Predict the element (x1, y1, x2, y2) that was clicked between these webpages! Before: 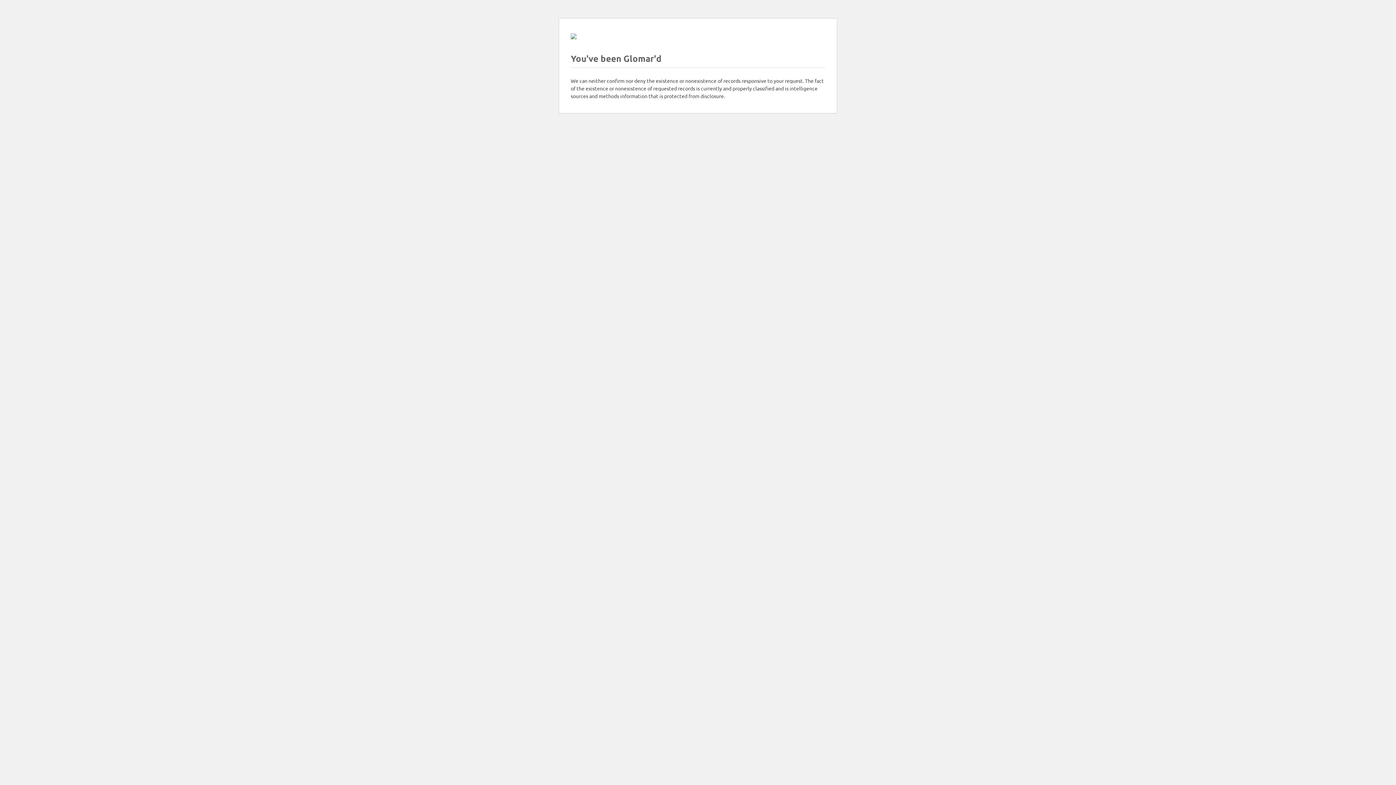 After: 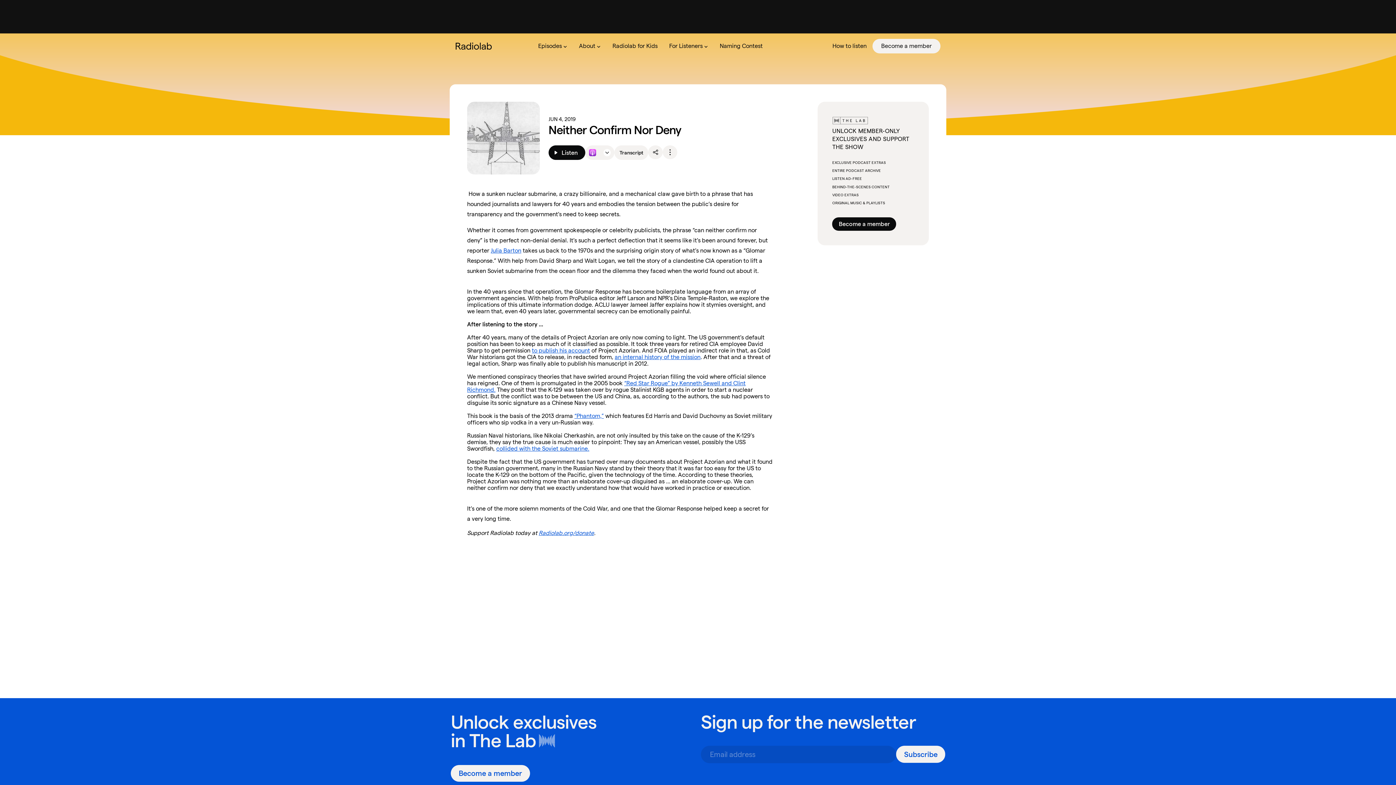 Action: bbox: (570, 33, 576, 40)